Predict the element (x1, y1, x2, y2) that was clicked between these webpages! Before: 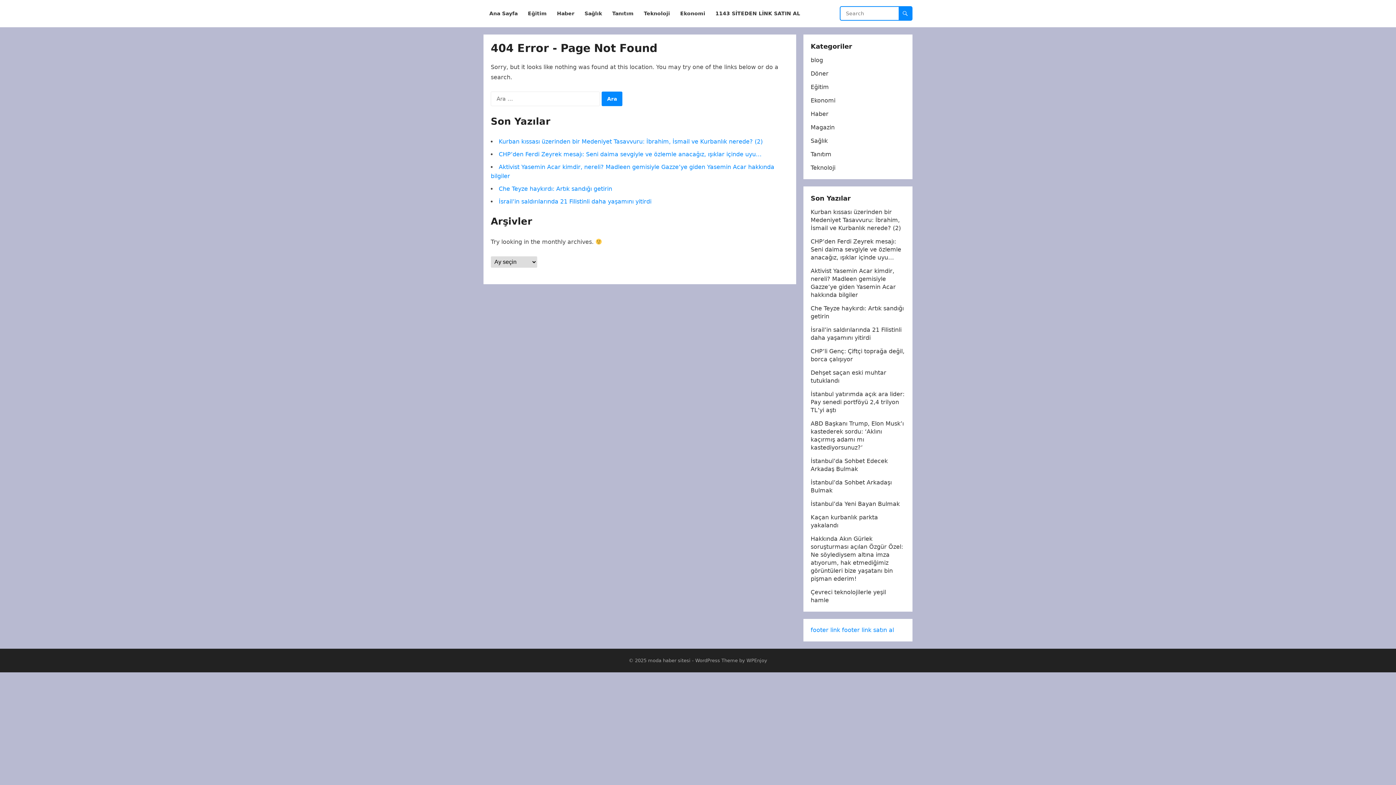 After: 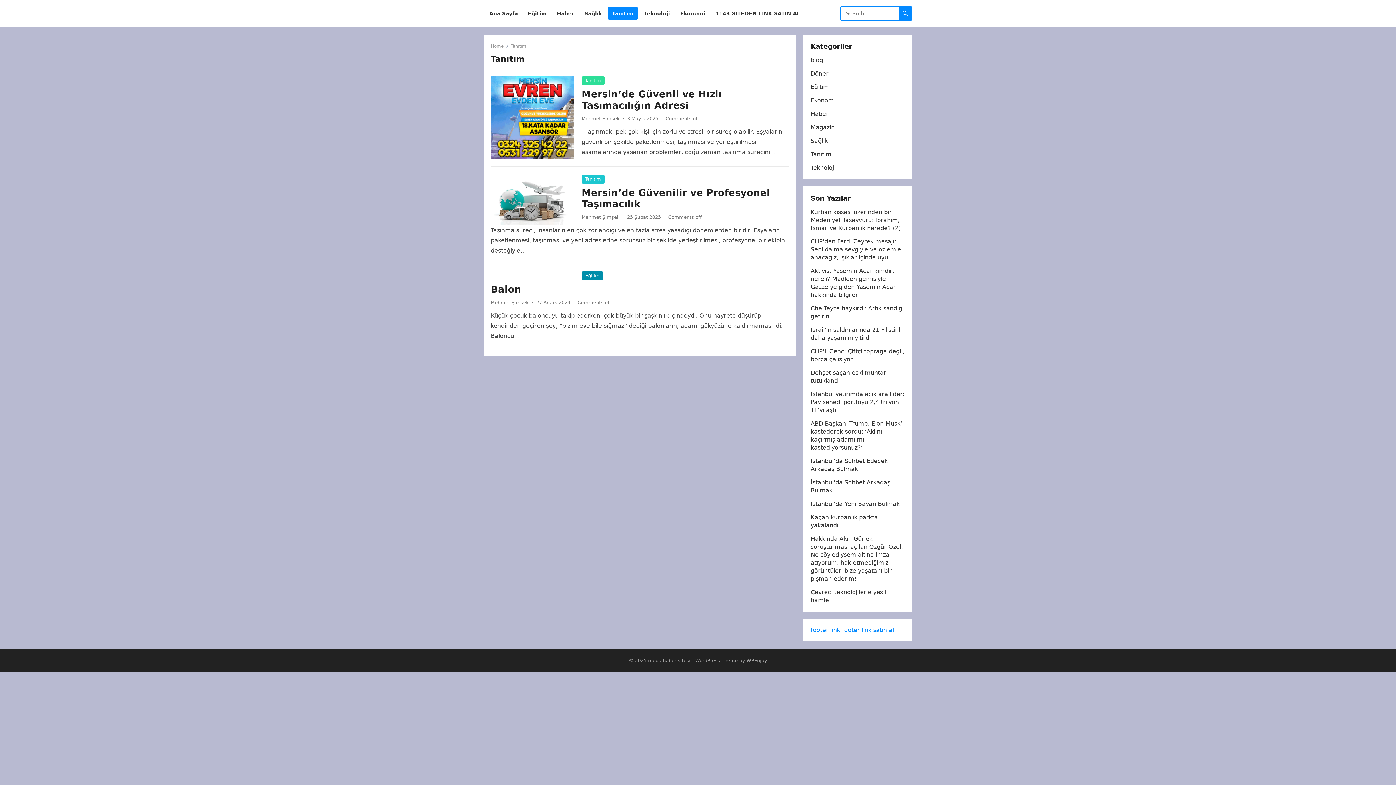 Action: bbox: (608, 0, 638, 27) label: Tanıtım